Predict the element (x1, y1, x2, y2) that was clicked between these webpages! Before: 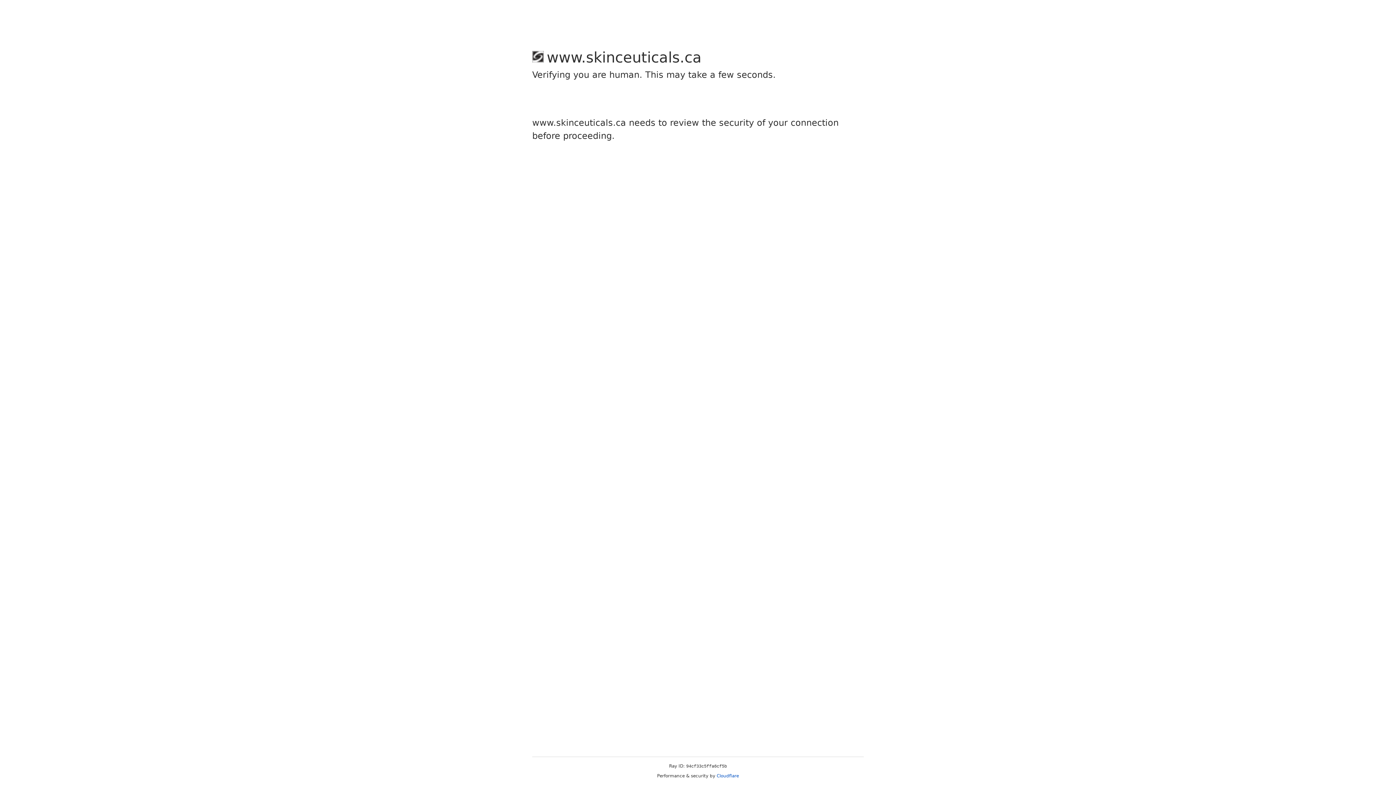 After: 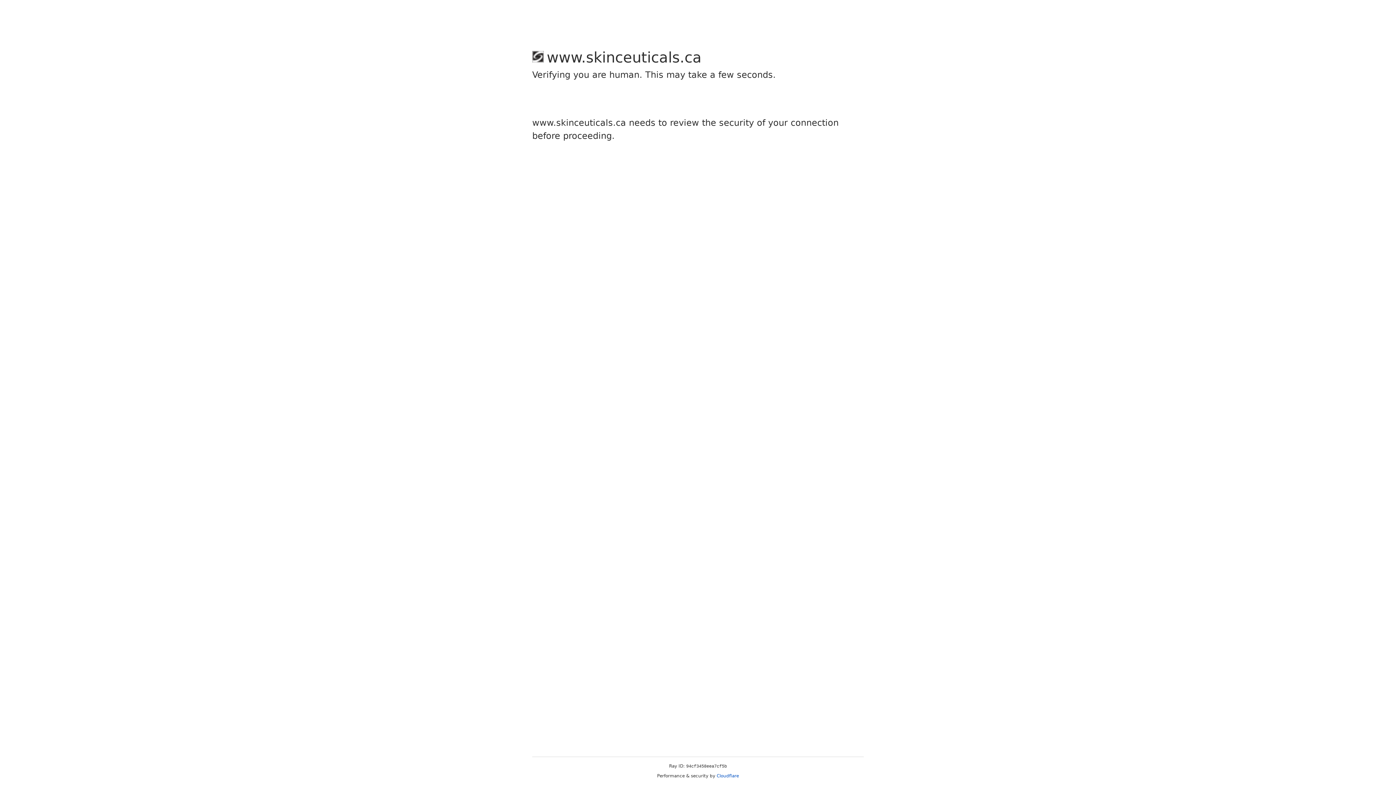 Action: label: Cloudflare bbox: (716, 773, 739, 778)